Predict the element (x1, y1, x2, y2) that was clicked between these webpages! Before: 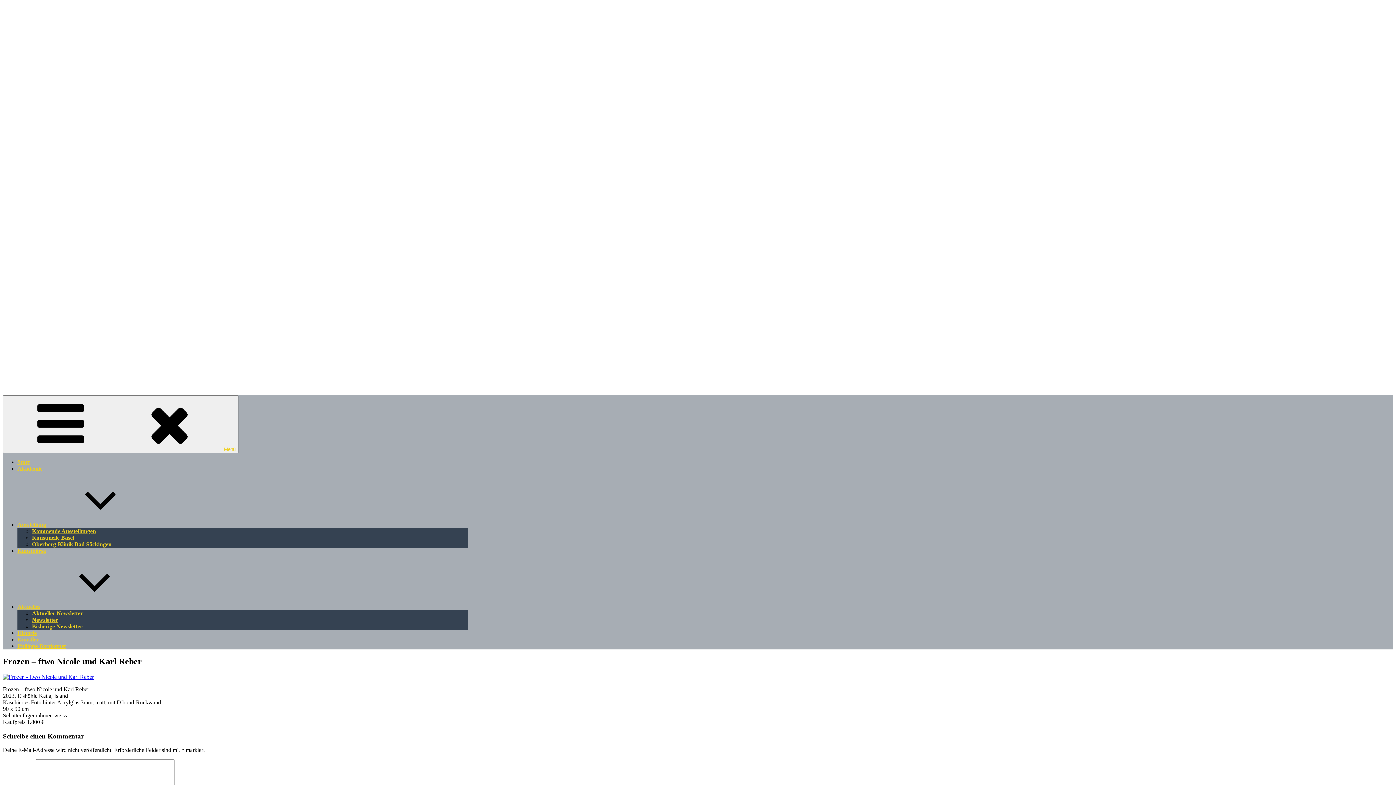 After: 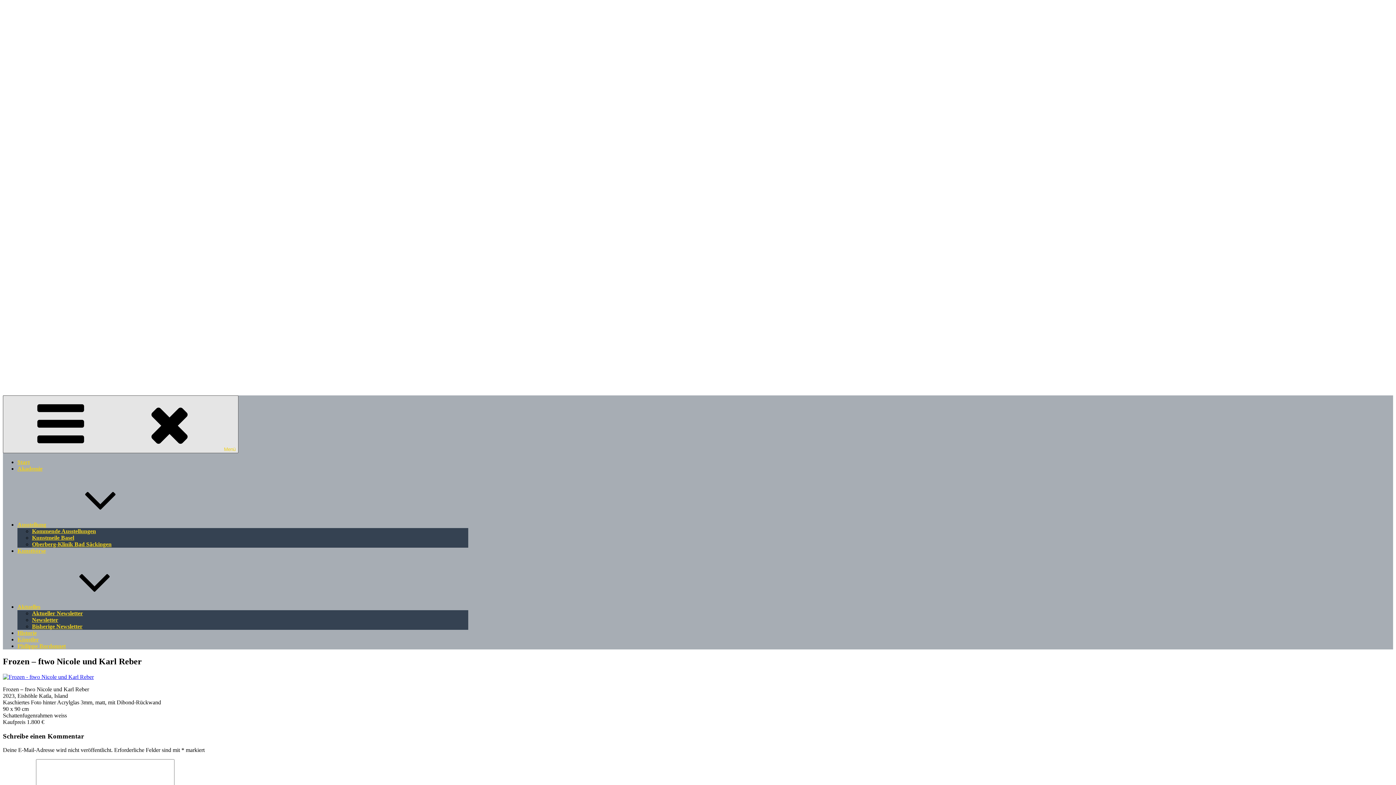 Action: bbox: (2, 395, 238, 453) label: Menü